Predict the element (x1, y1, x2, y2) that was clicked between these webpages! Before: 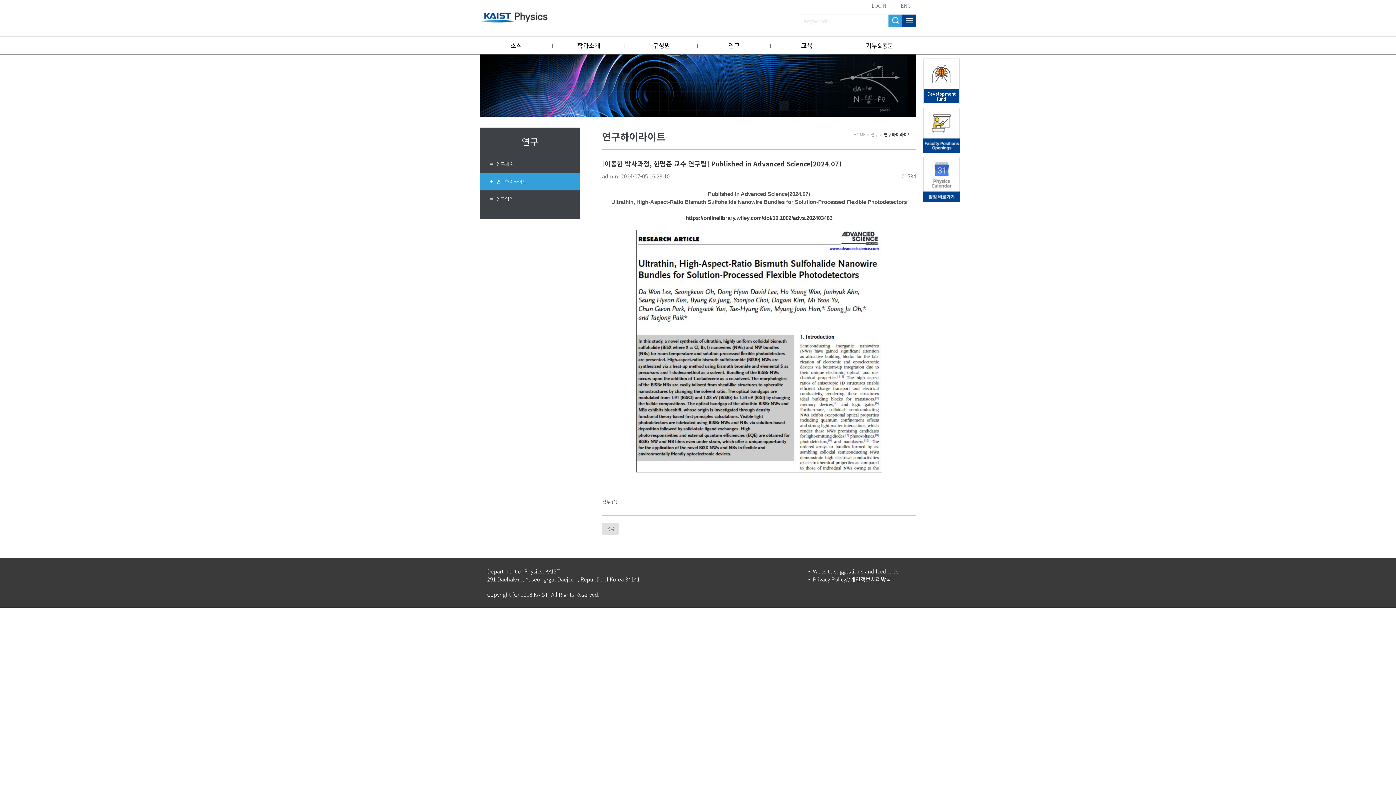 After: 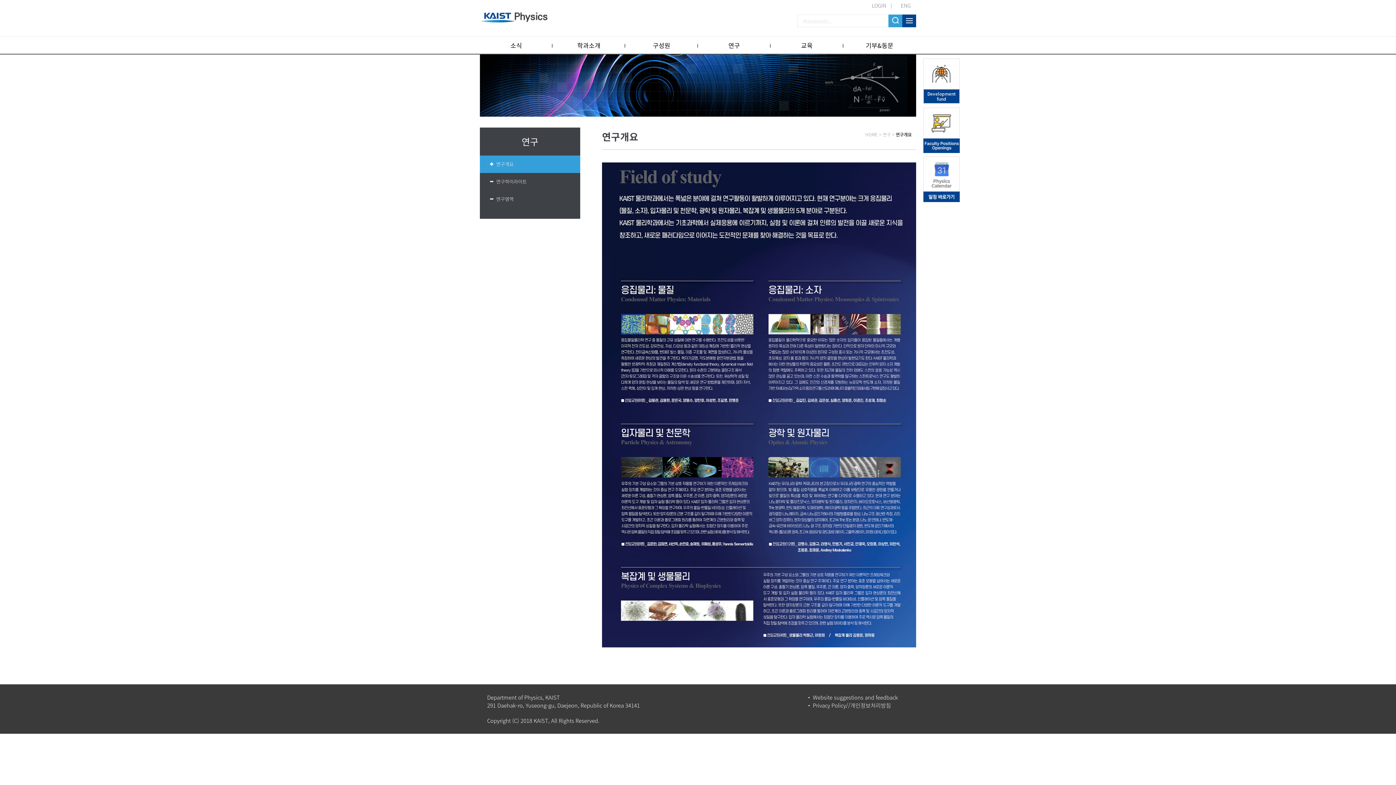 Action: label: 연구 bbox: (698, 36, 770, 54)